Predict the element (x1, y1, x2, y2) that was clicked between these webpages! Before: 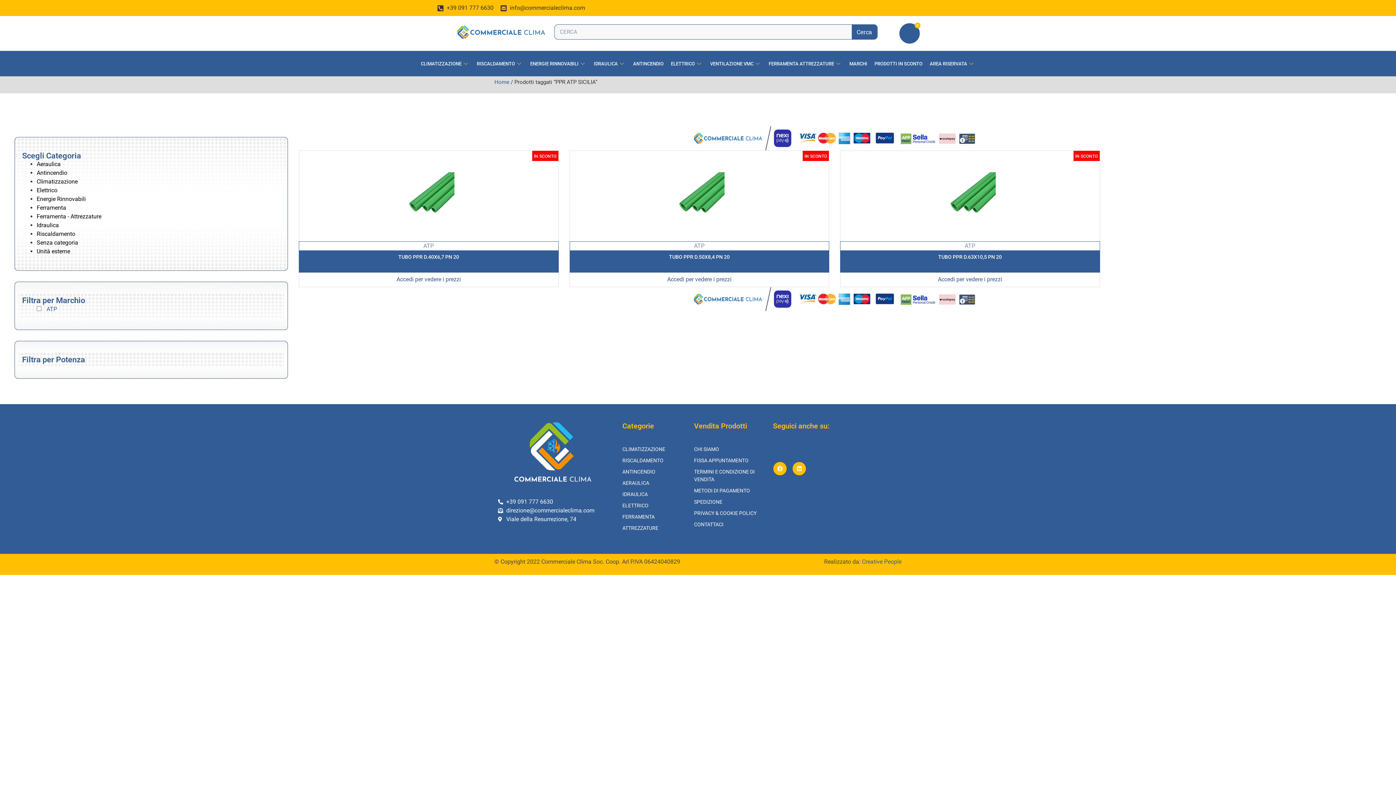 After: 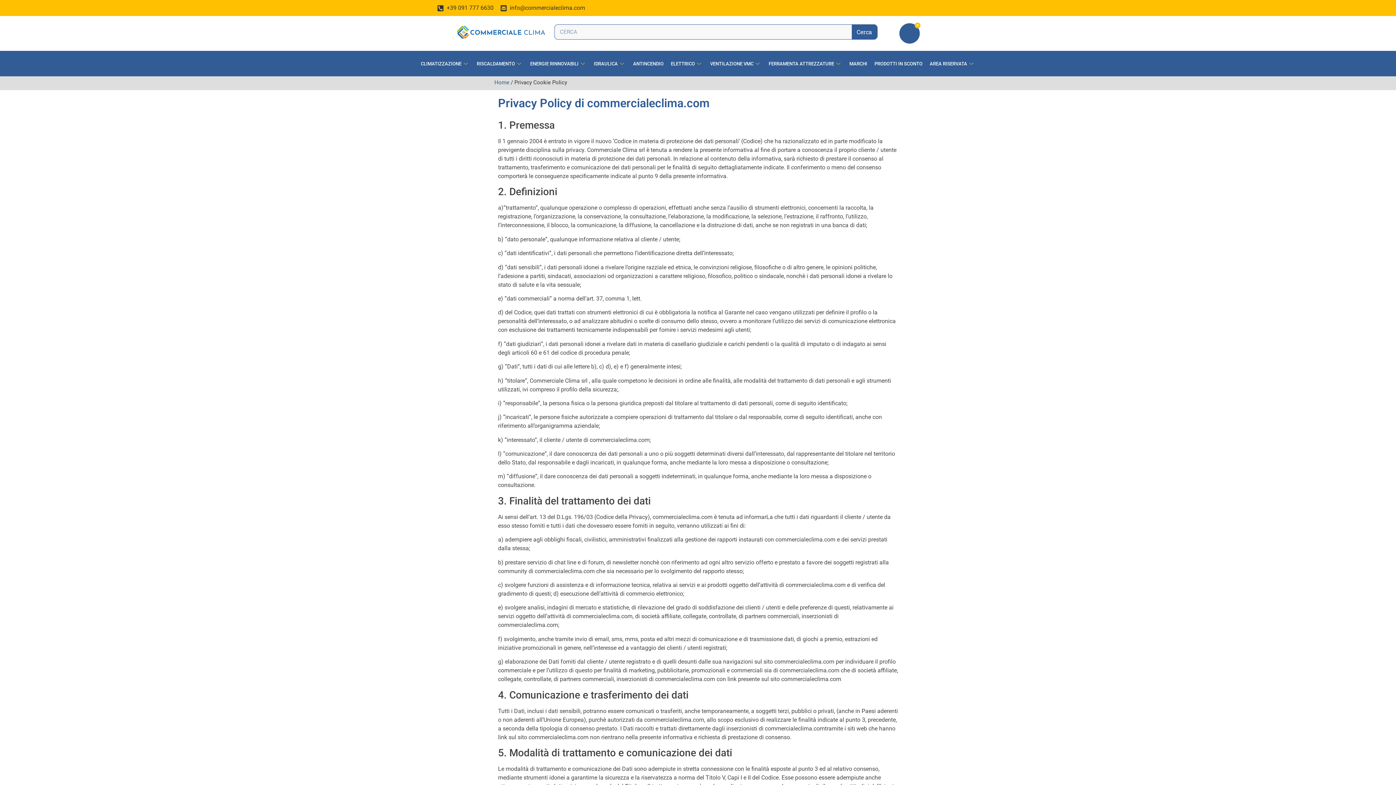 Action: label: PRIVACY & COOKIE POLICY bbox: (694, 509, 758, 517)